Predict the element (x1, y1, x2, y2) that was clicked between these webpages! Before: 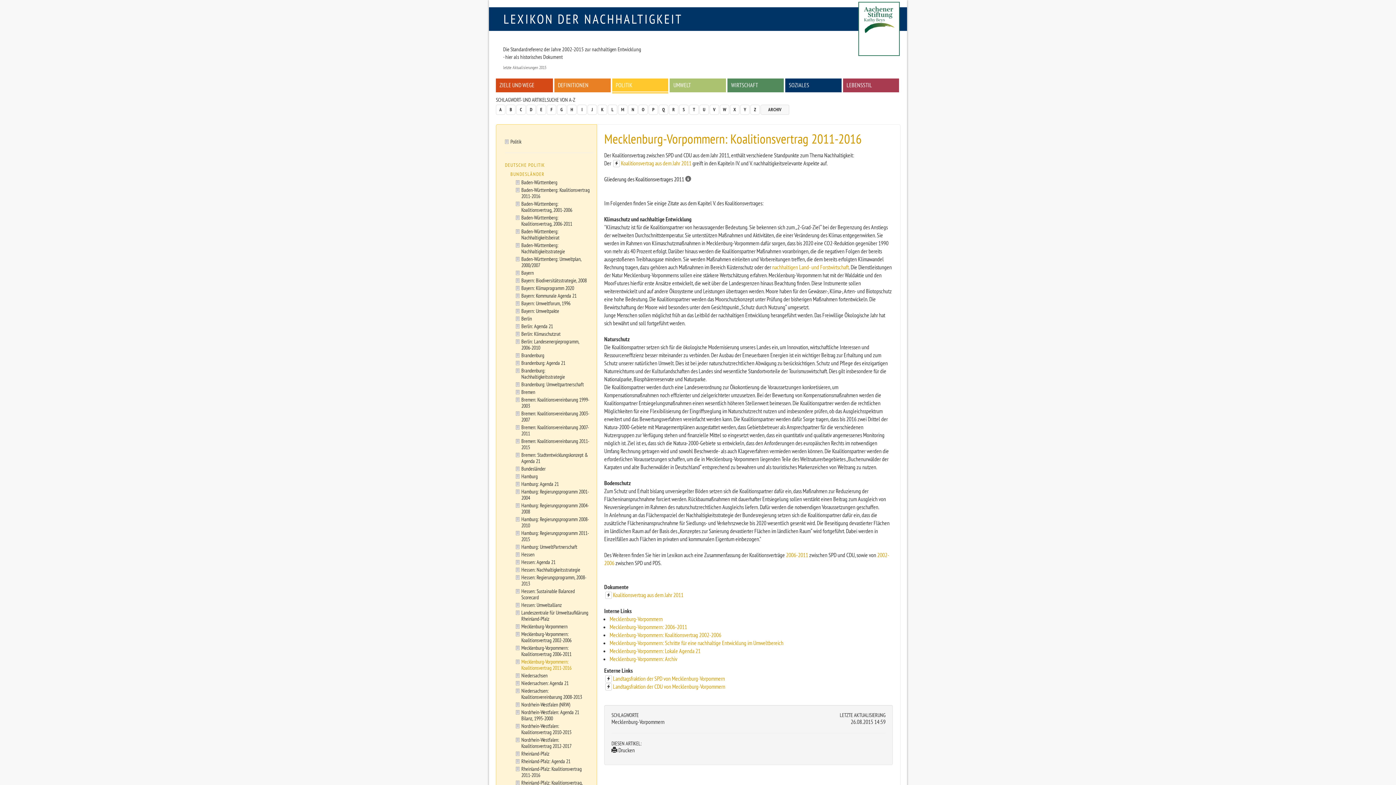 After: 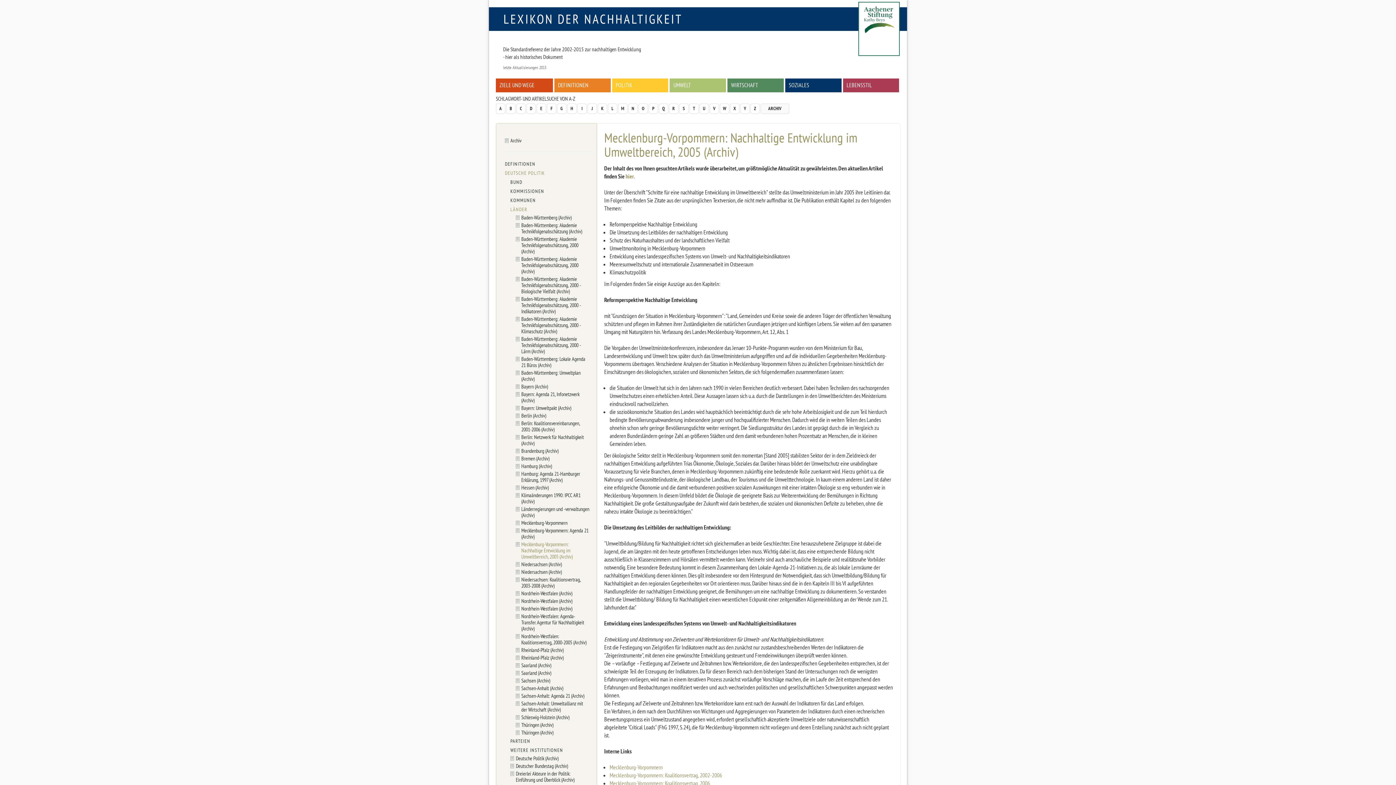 Action: label: Mecklenburg-Vorpommern: Schritte für eine nachhaltige Entwicklung im Umweltbereich bbox: (609, 639, 783, 646)